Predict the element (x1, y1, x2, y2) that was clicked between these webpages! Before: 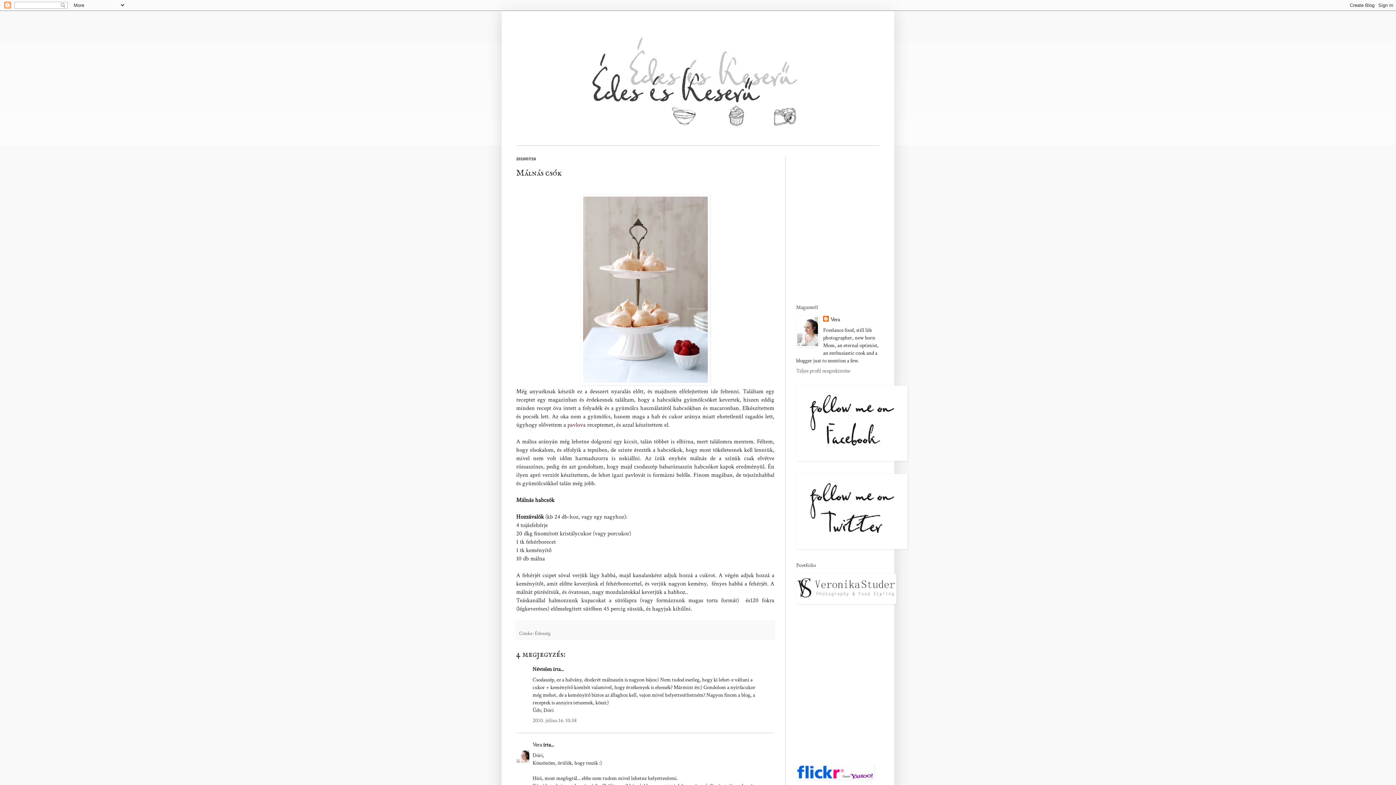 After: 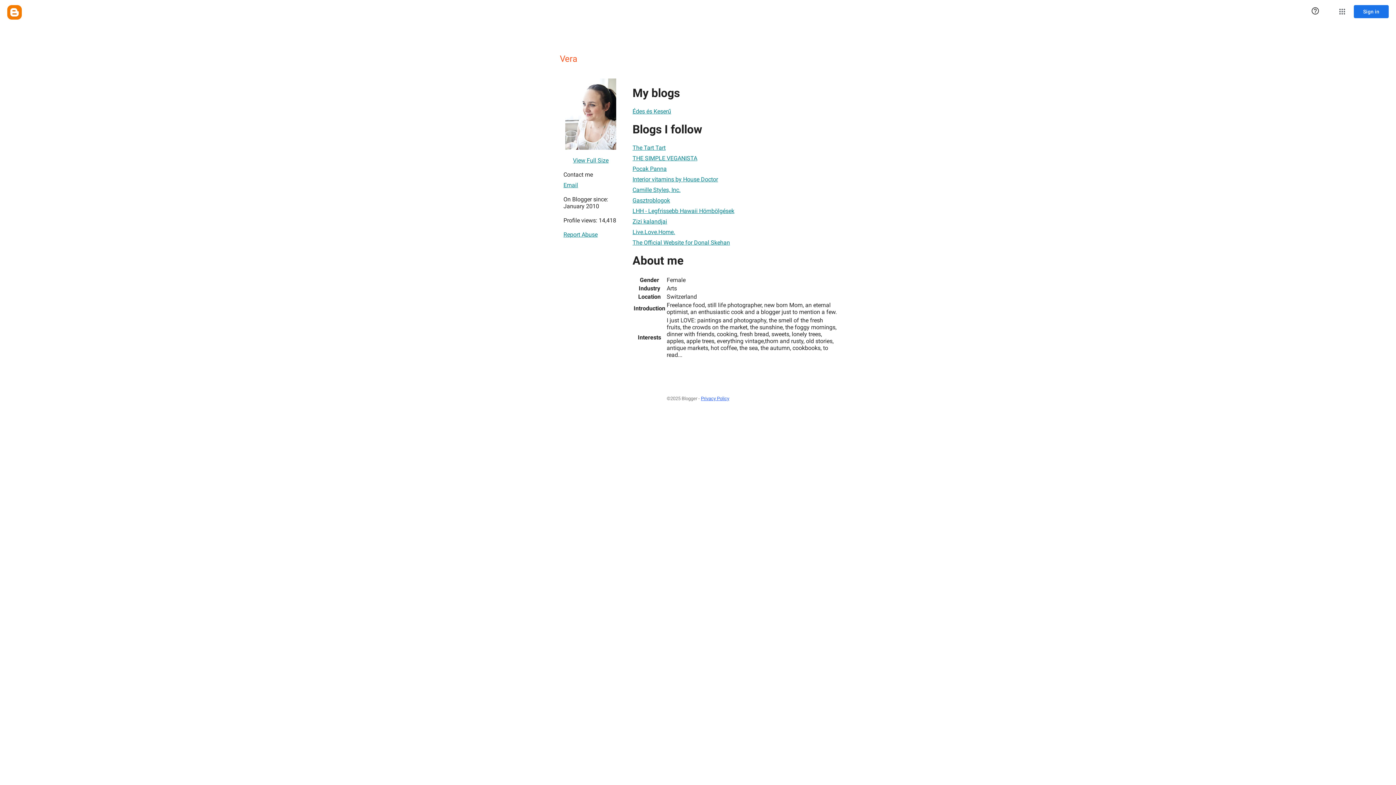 Action: bbox: (532, 741, 542, 748) label: Vera